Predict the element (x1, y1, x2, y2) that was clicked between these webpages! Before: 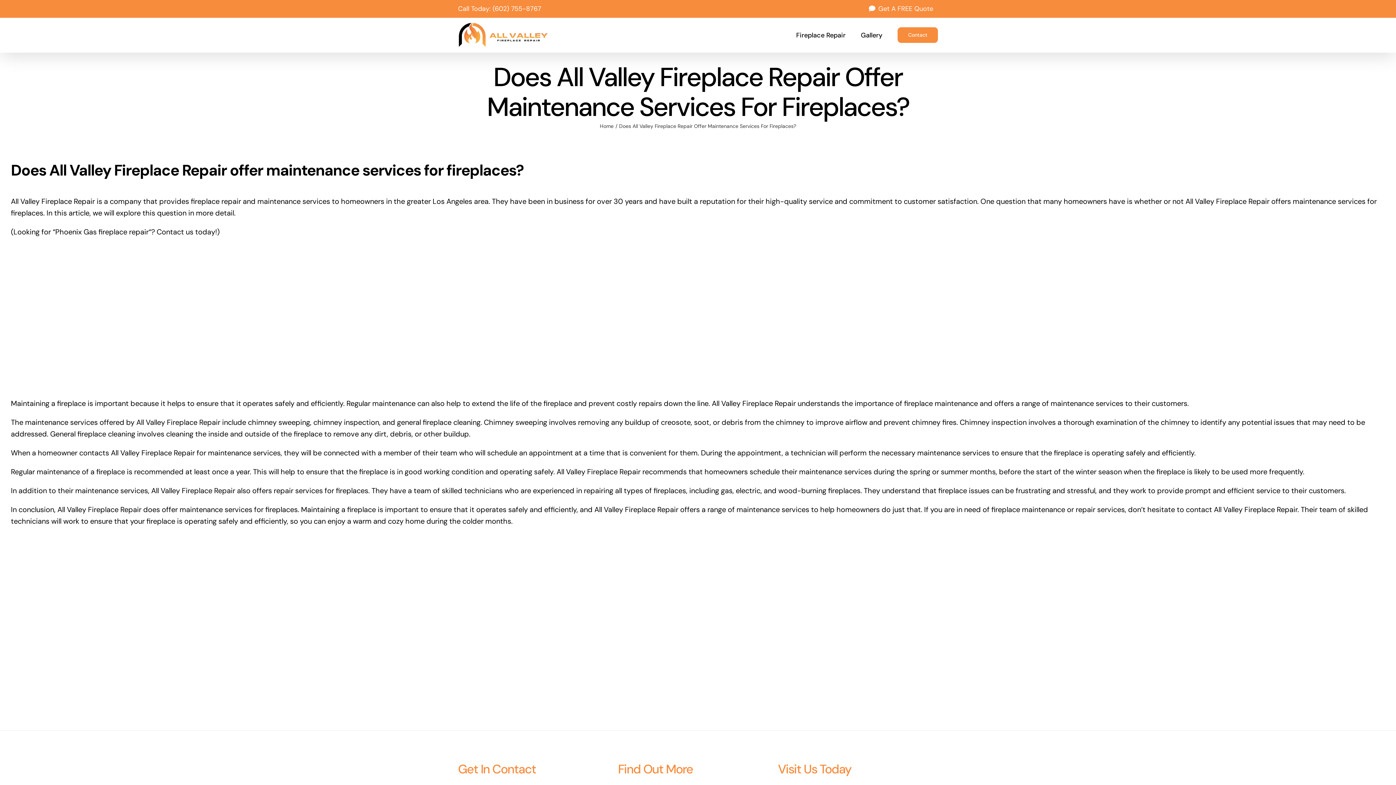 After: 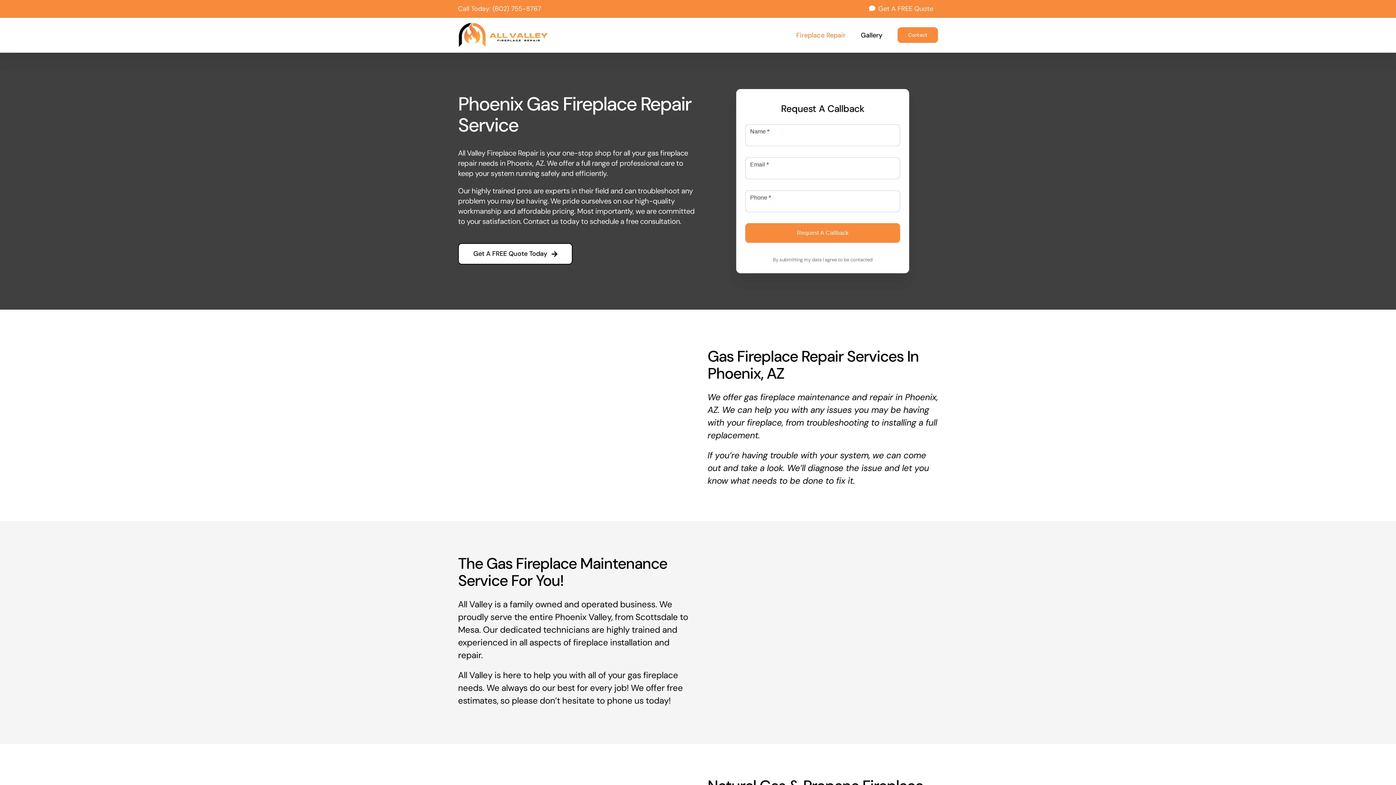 Action: label: Home bbox: (600, 122, 613, 129)